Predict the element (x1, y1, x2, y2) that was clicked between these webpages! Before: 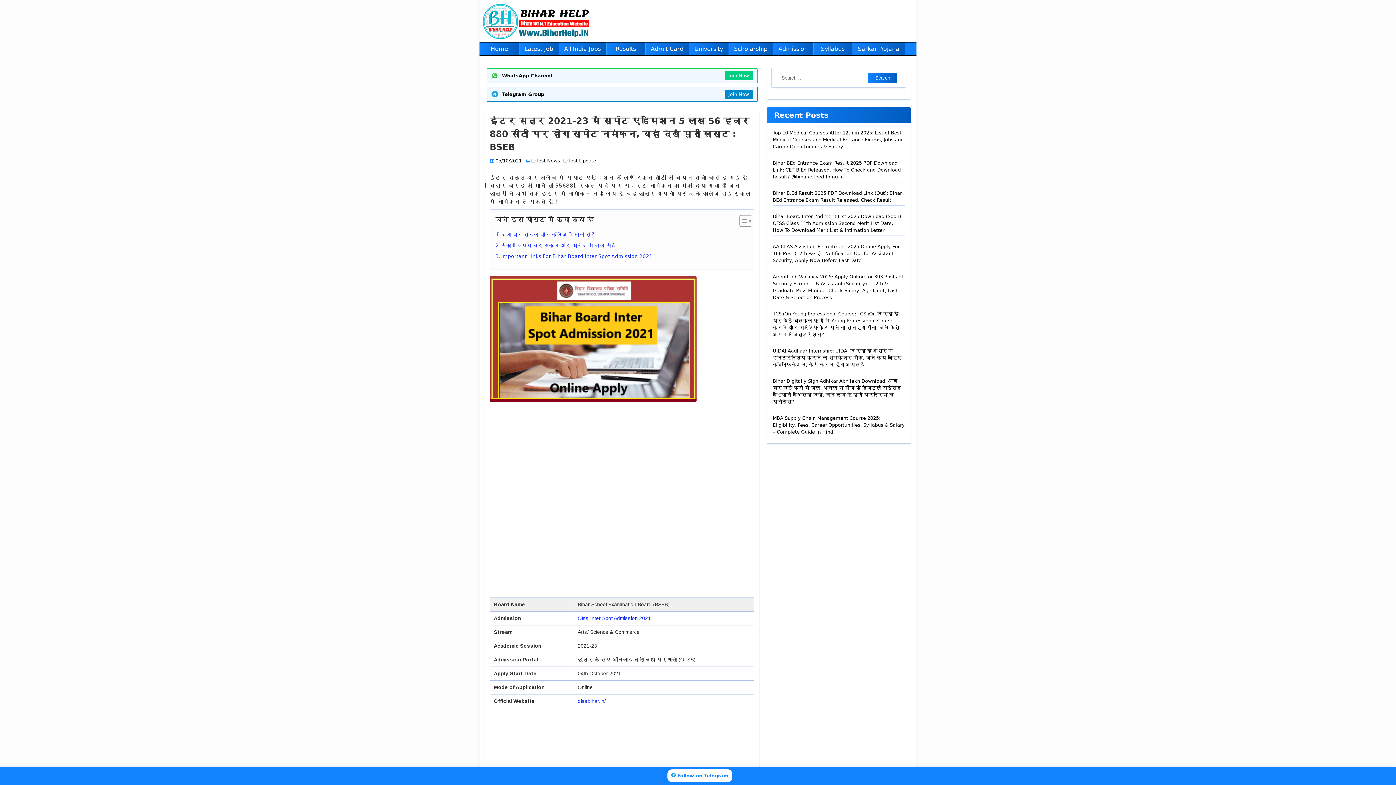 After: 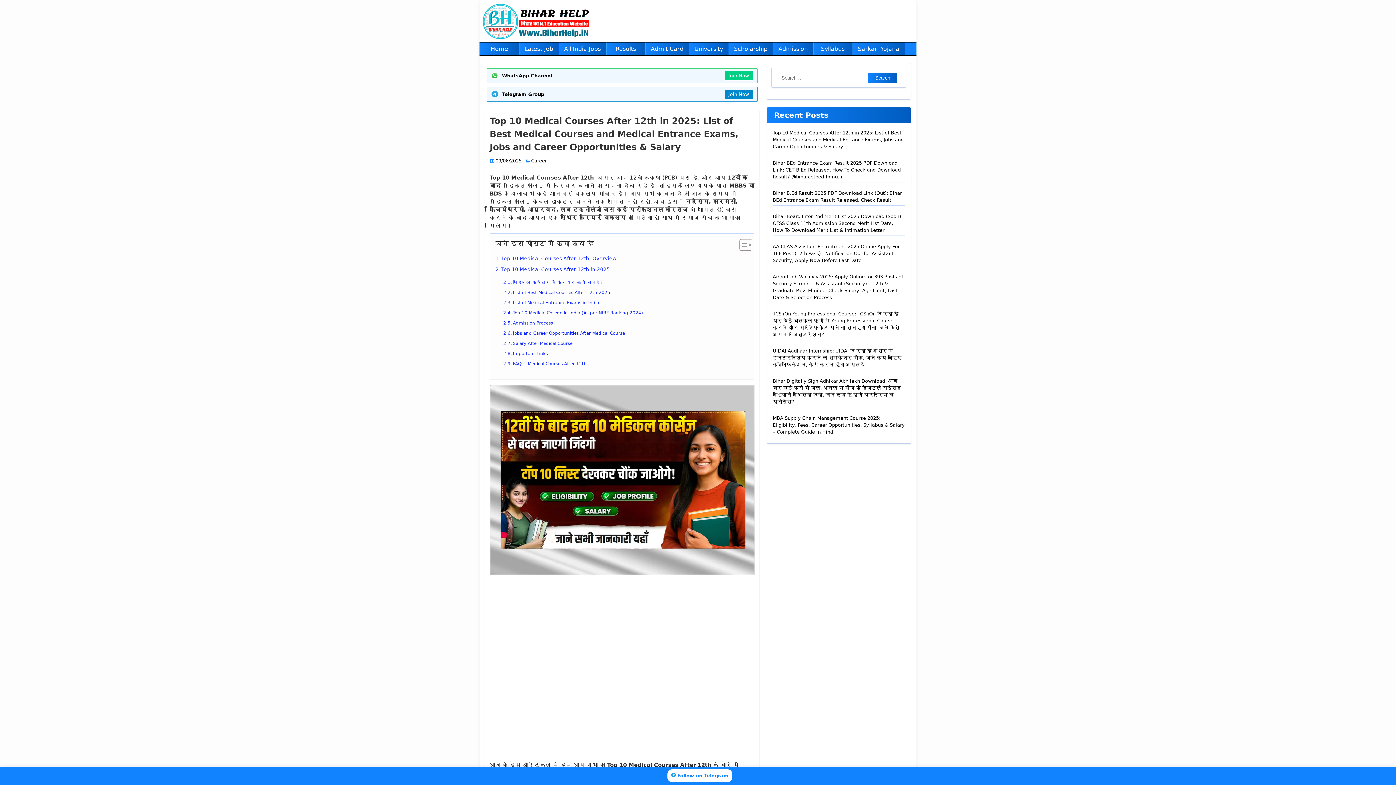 Action: label: Top 10 Medical Courses After 12th in 2025: List of Best Medical Courses and Medical Entrance Exams, Jobs and Career Opportunities & Salary bbox: (773, 130, 903, 149)